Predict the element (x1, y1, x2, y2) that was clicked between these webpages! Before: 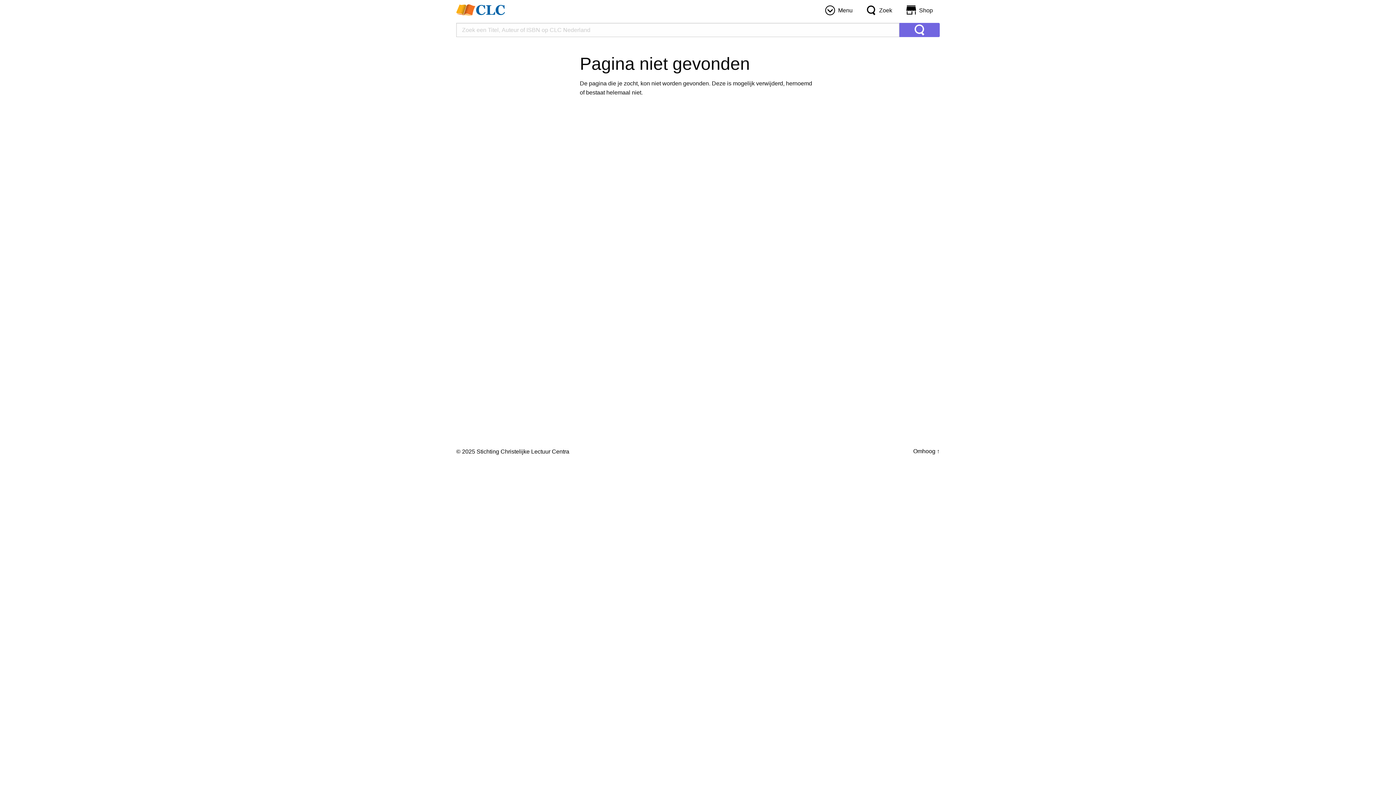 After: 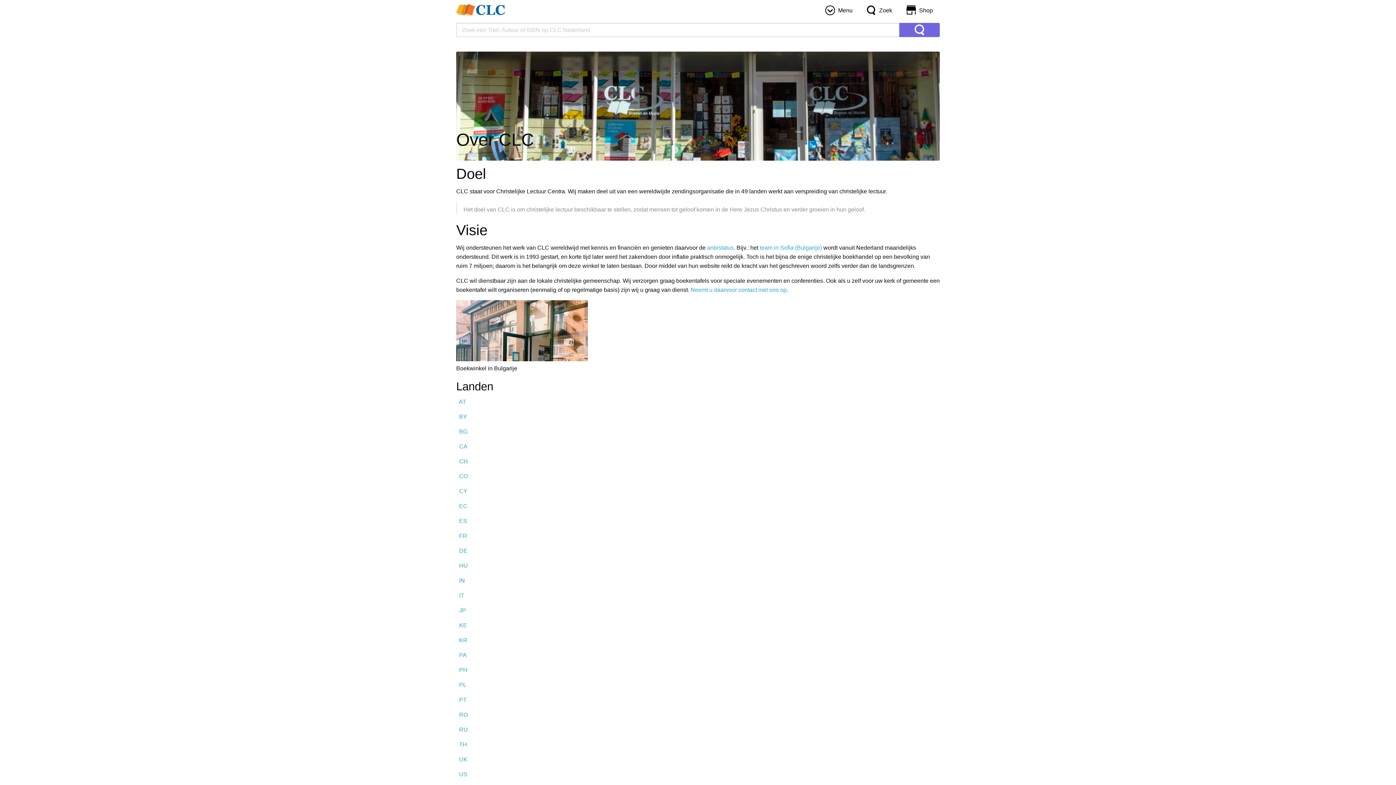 Action: bbox: (456, 6, 505, 12)